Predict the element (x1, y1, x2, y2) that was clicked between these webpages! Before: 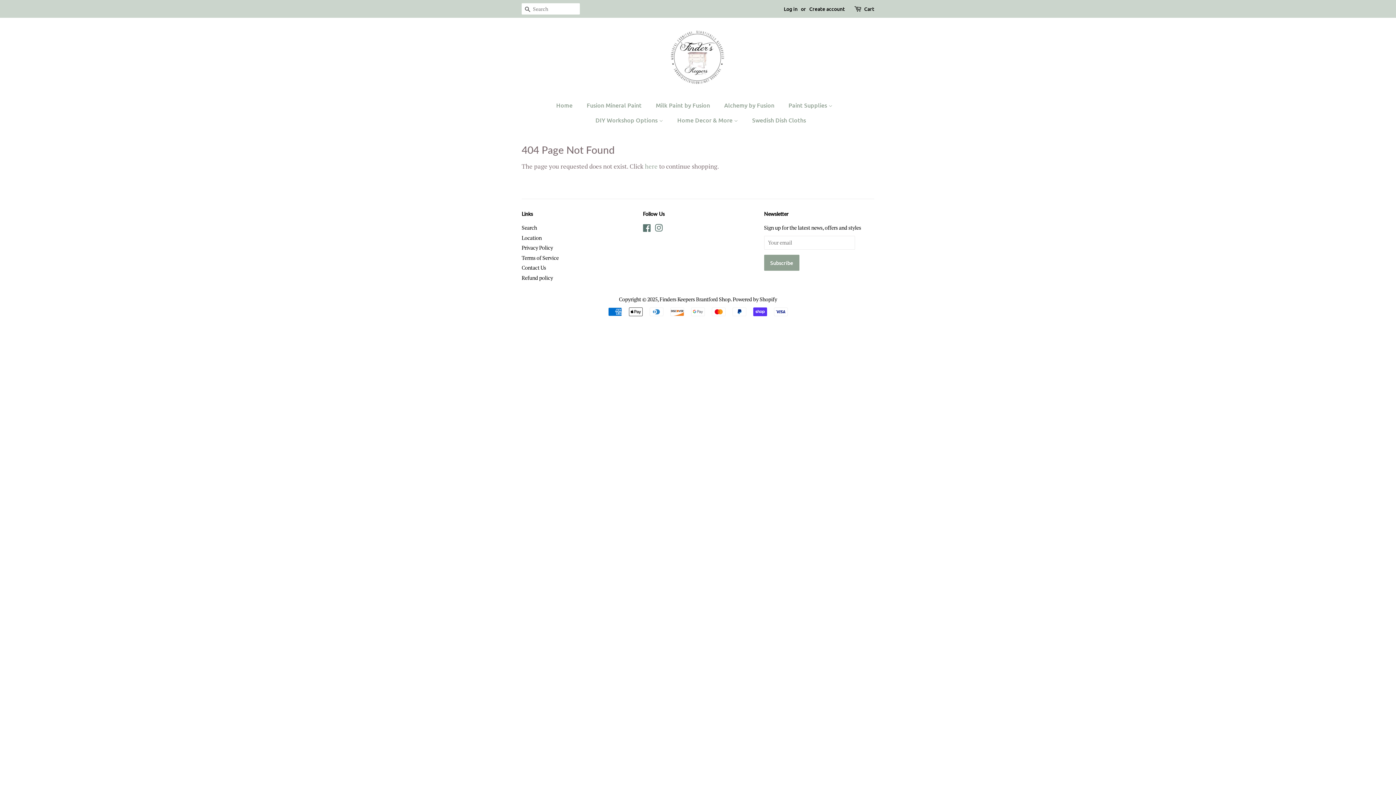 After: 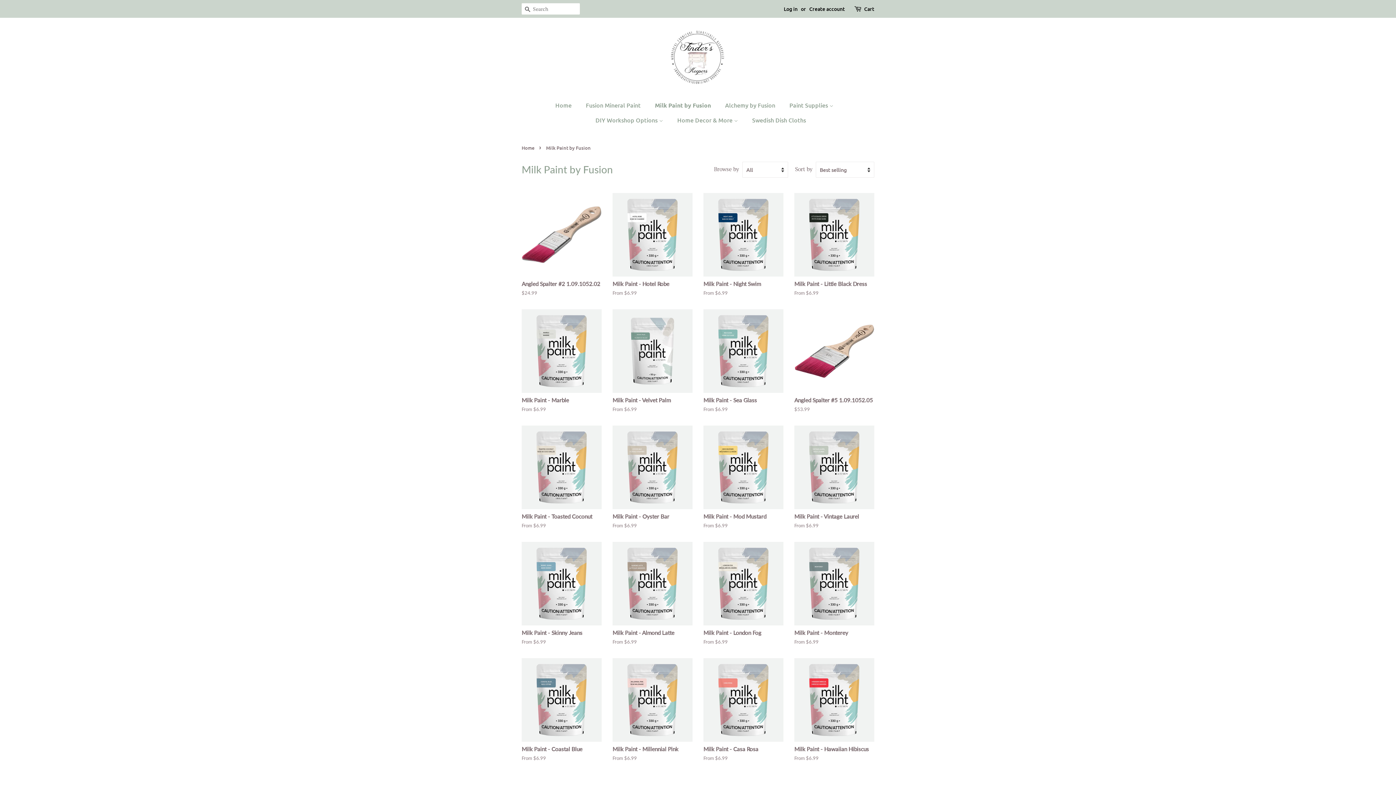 Action: label: Milk Paint by Fusion bbox: (650, 97, 717, 112)